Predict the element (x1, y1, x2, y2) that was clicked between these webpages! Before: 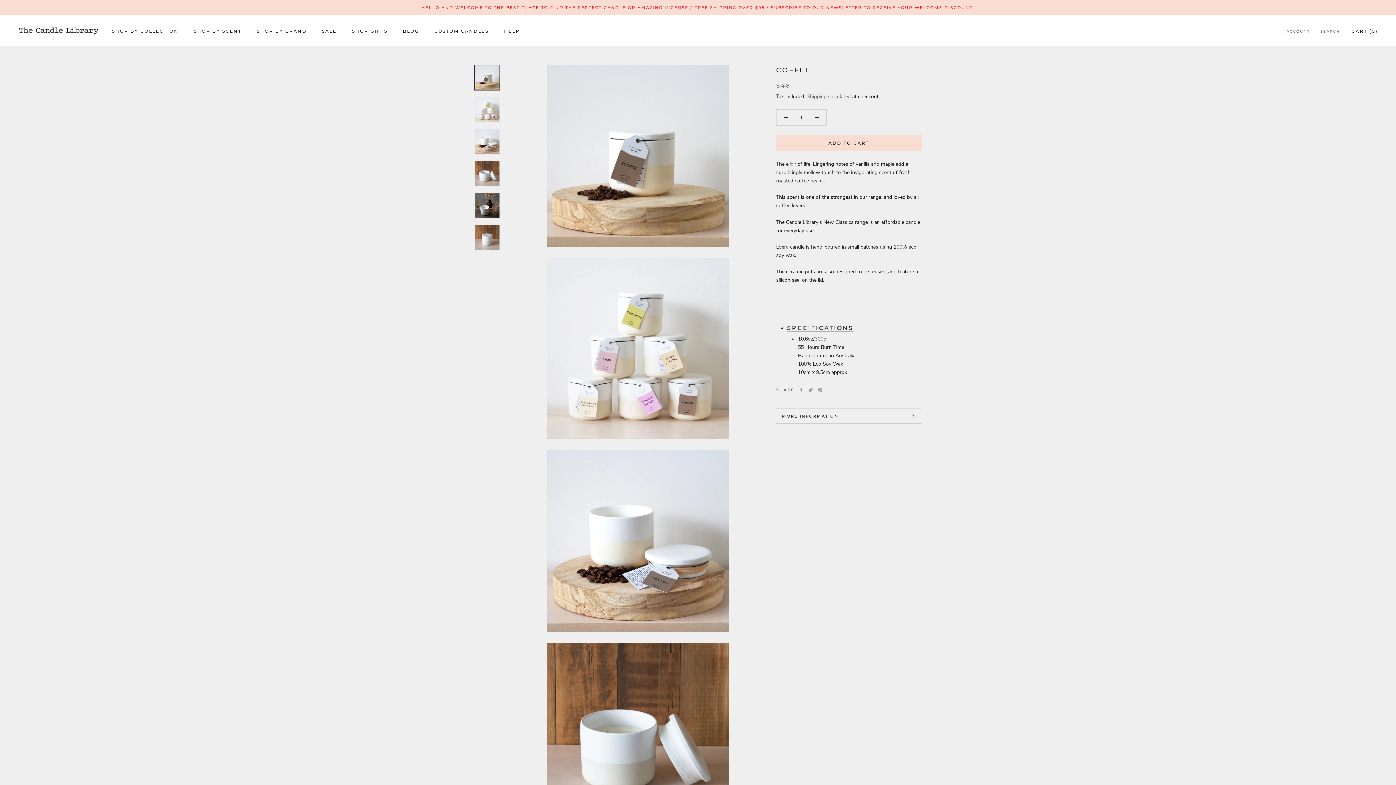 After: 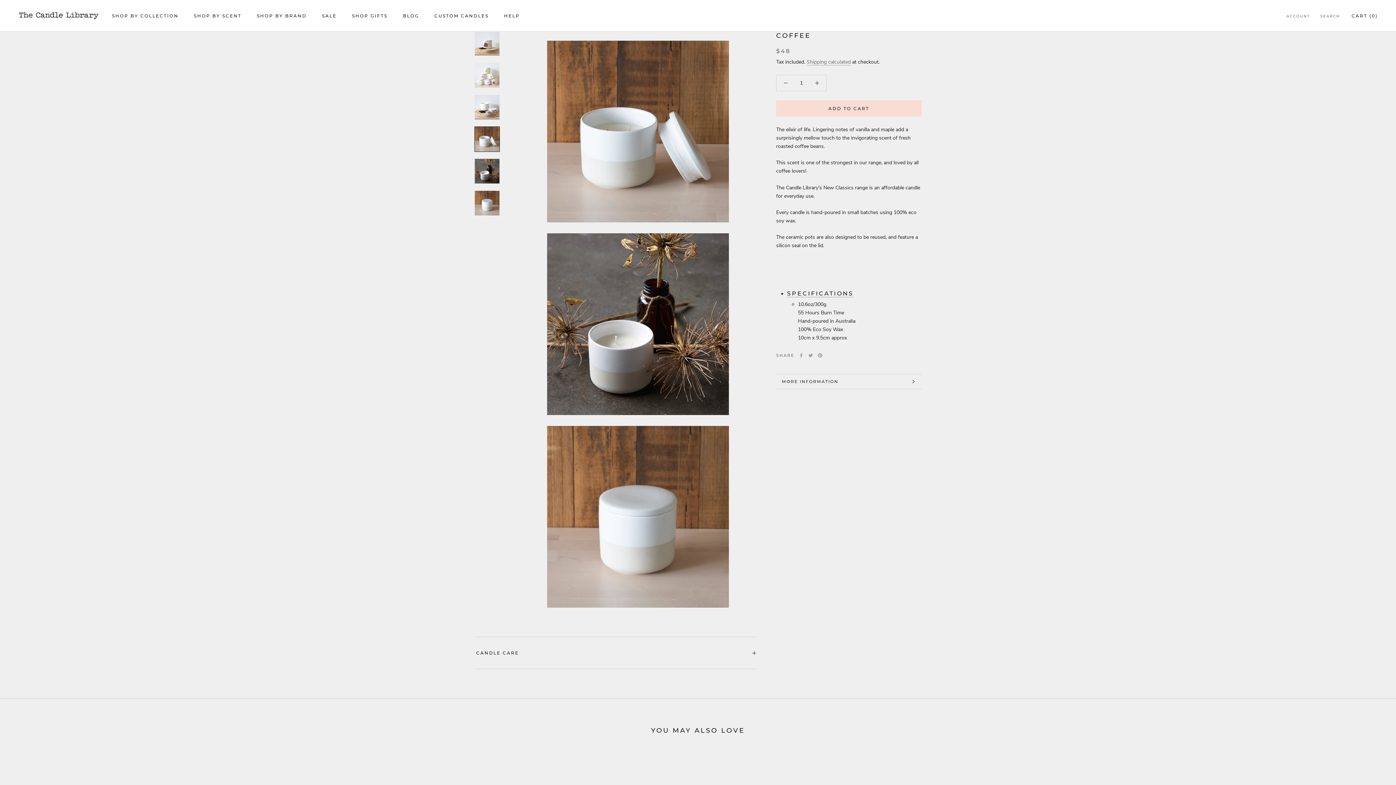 Action: bbox: (474, 161, 500, 186)